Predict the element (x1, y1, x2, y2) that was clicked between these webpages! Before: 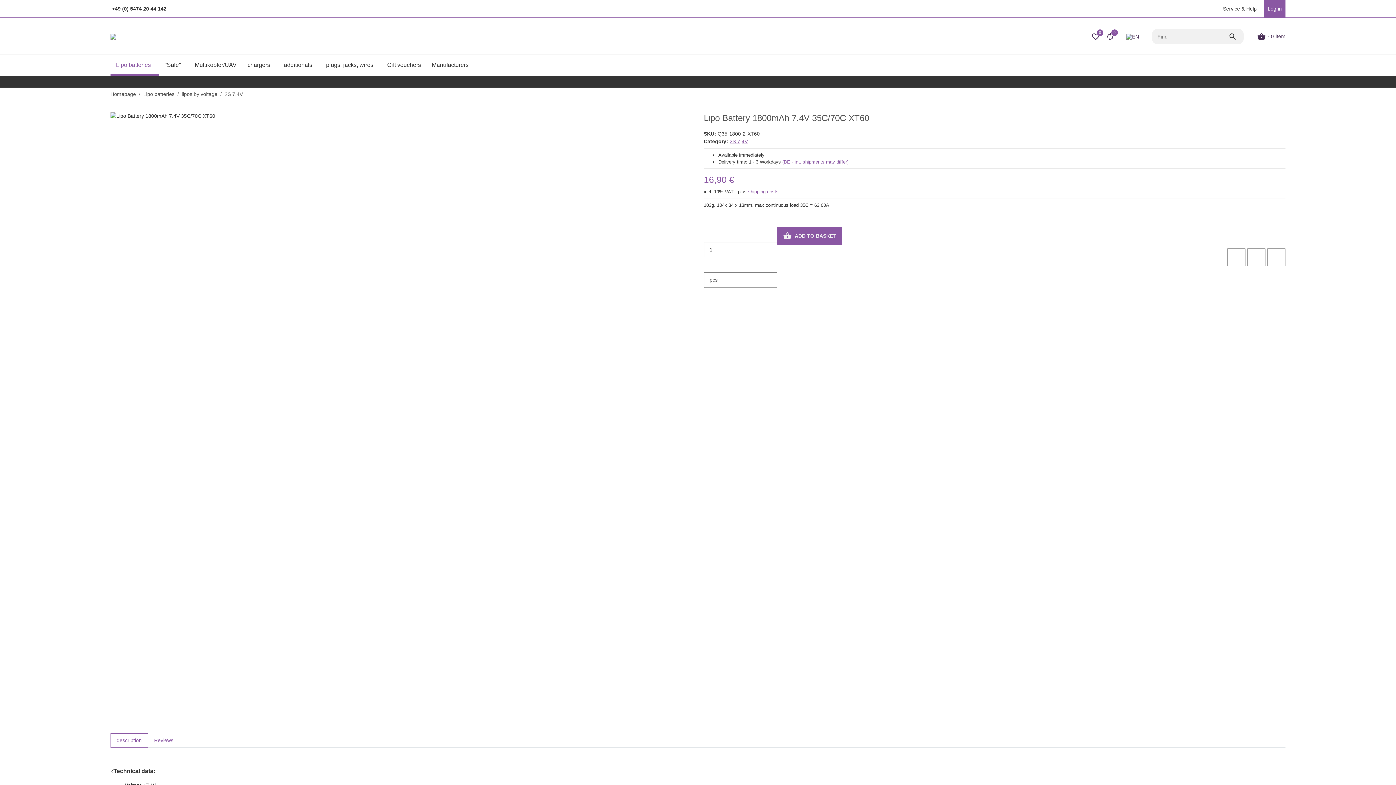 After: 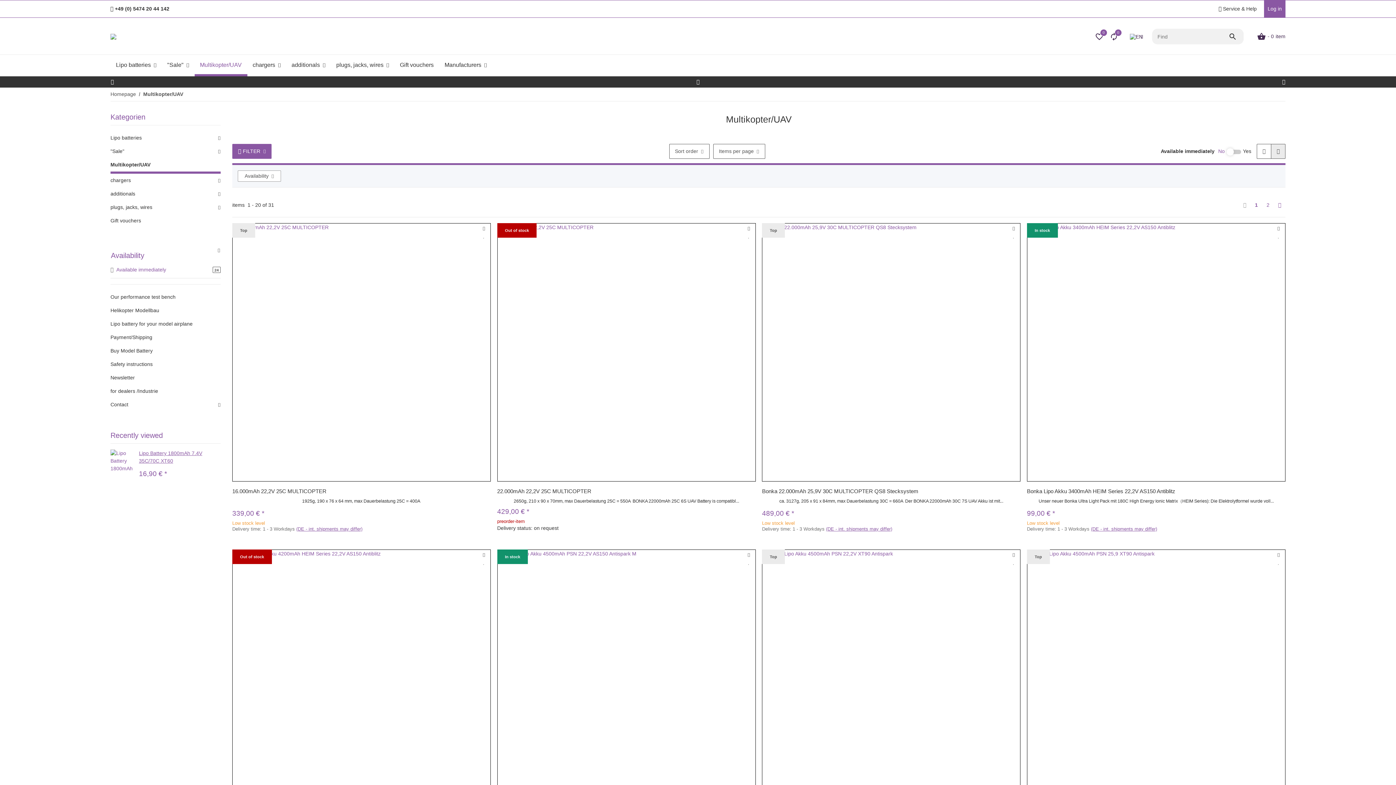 Action: label: Multikopter/UAV bbox: (189, 51, 242, 77)